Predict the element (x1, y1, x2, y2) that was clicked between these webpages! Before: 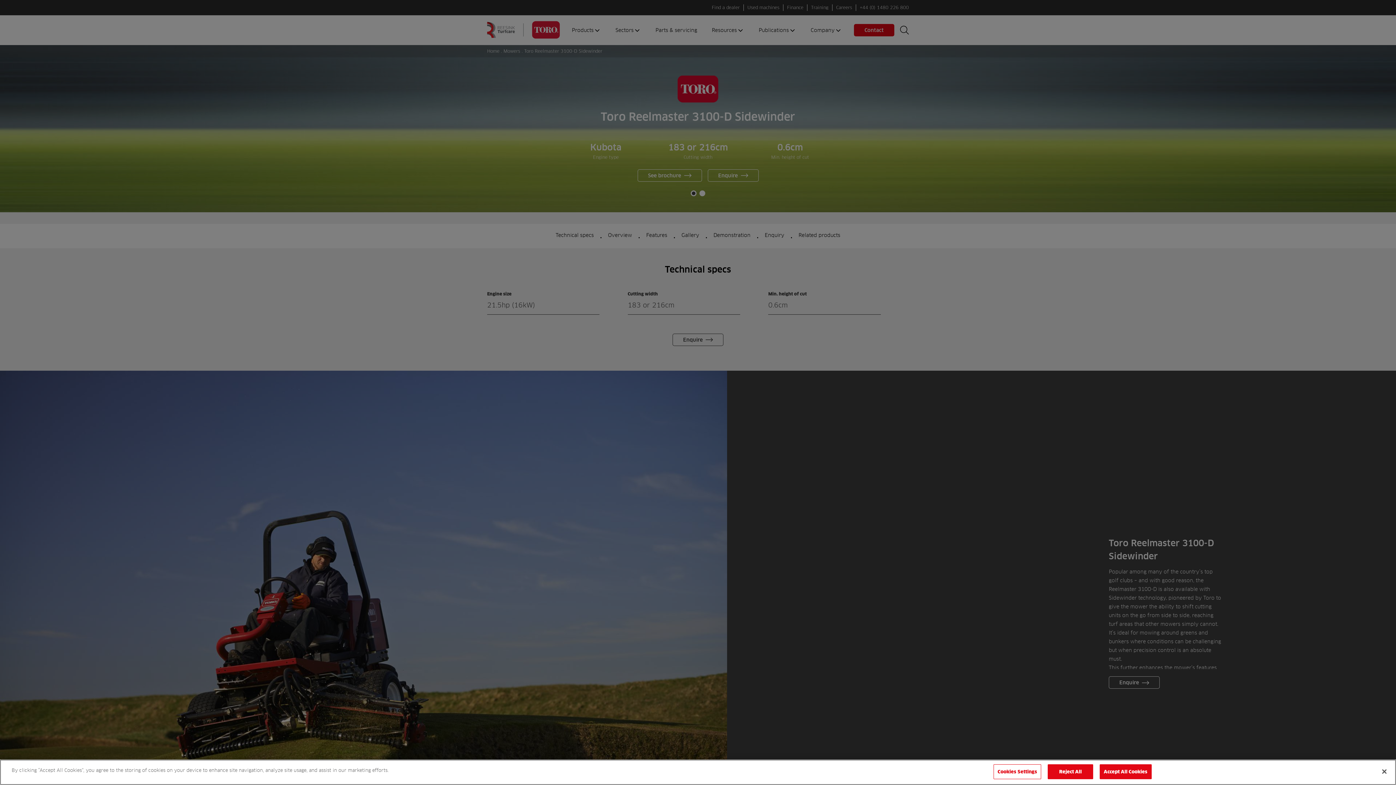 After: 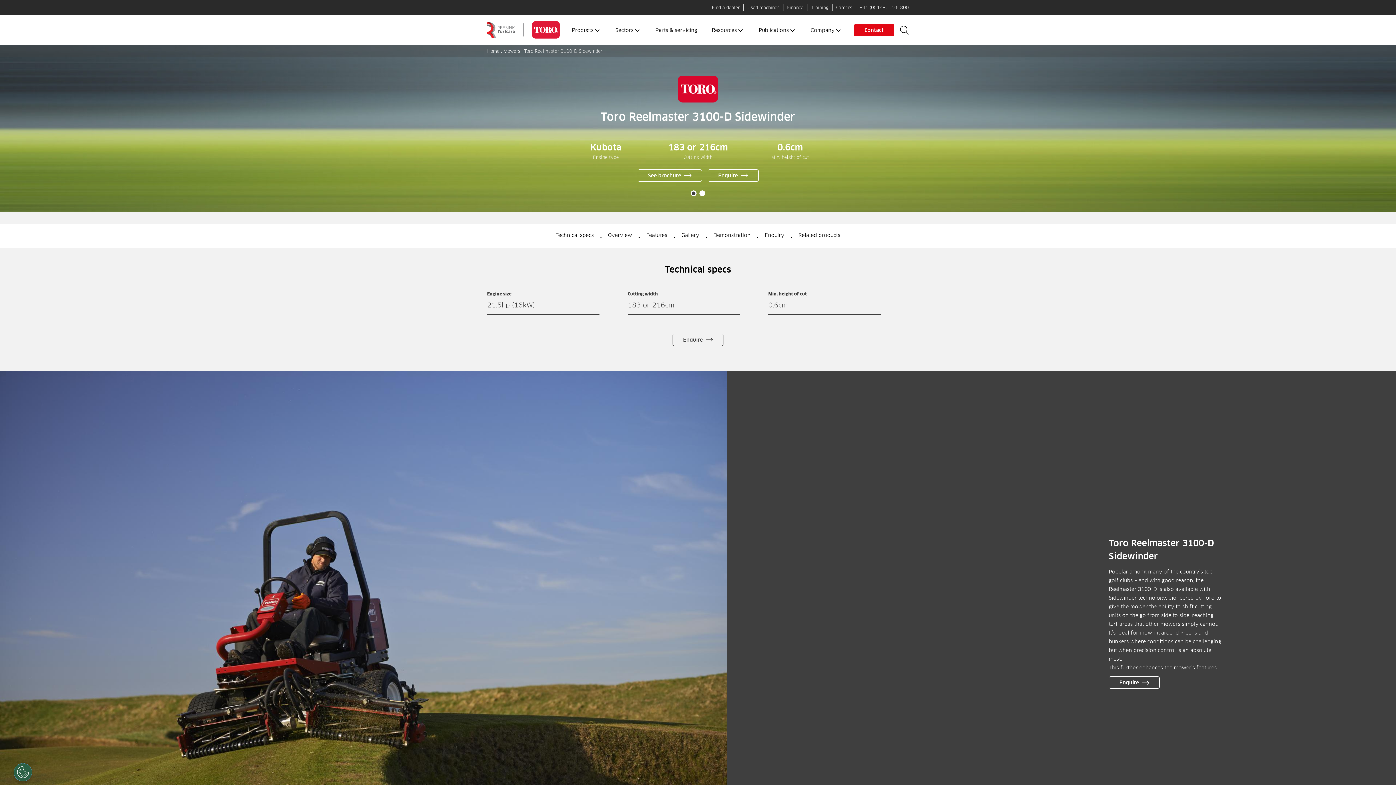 Action: bbox: (1376, 764, 1392, 780) label: Close